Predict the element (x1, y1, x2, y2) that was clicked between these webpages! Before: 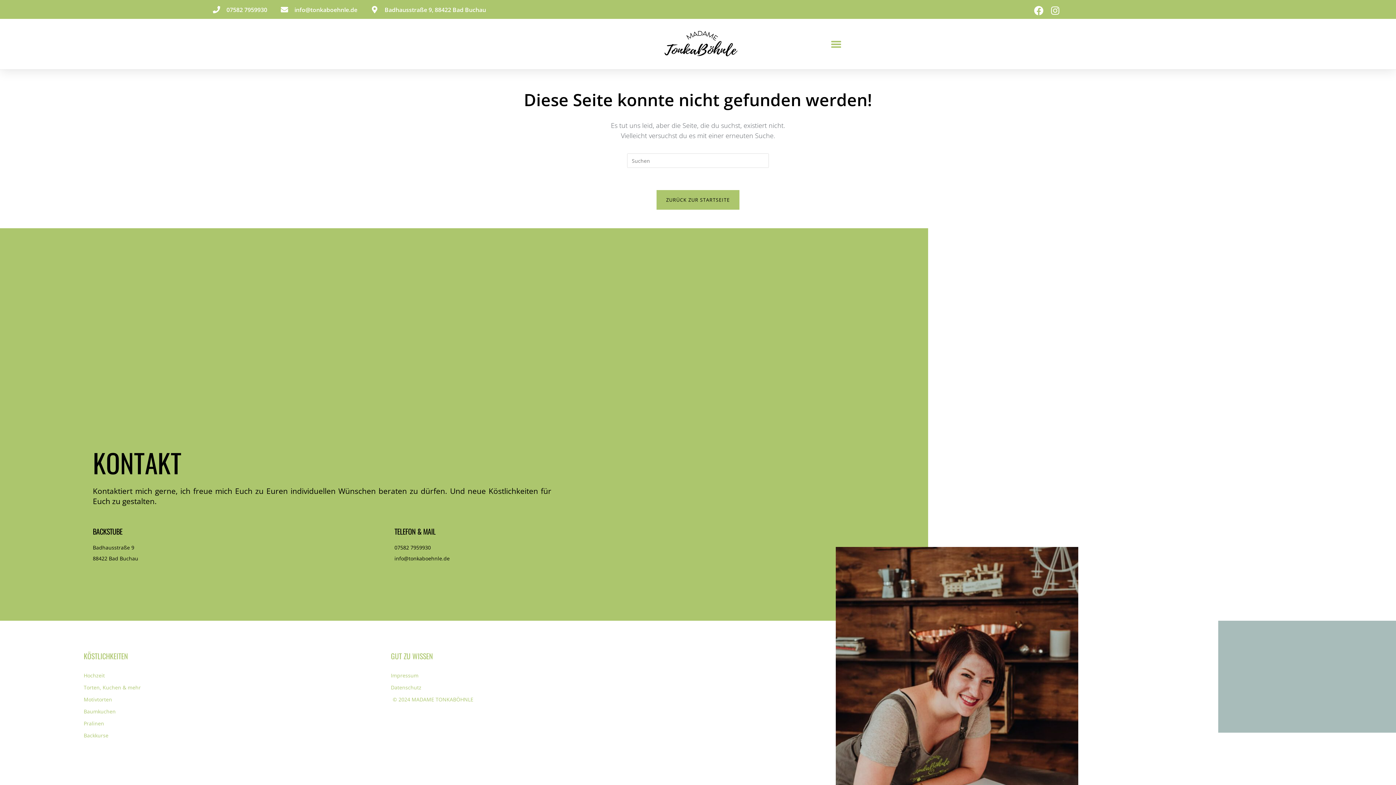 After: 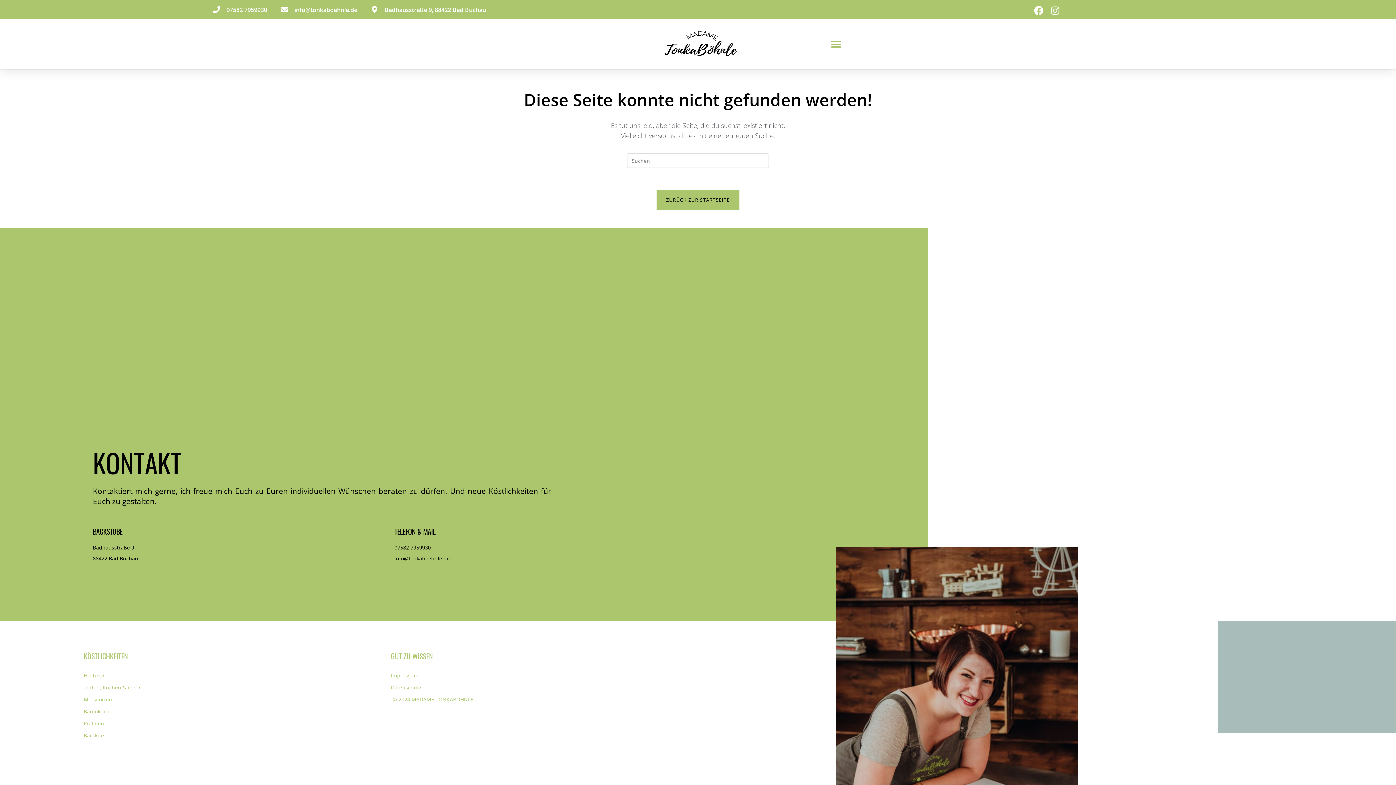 Action: bbox: (280, 4, 357, 15) label: info@tonkaboehnle.de